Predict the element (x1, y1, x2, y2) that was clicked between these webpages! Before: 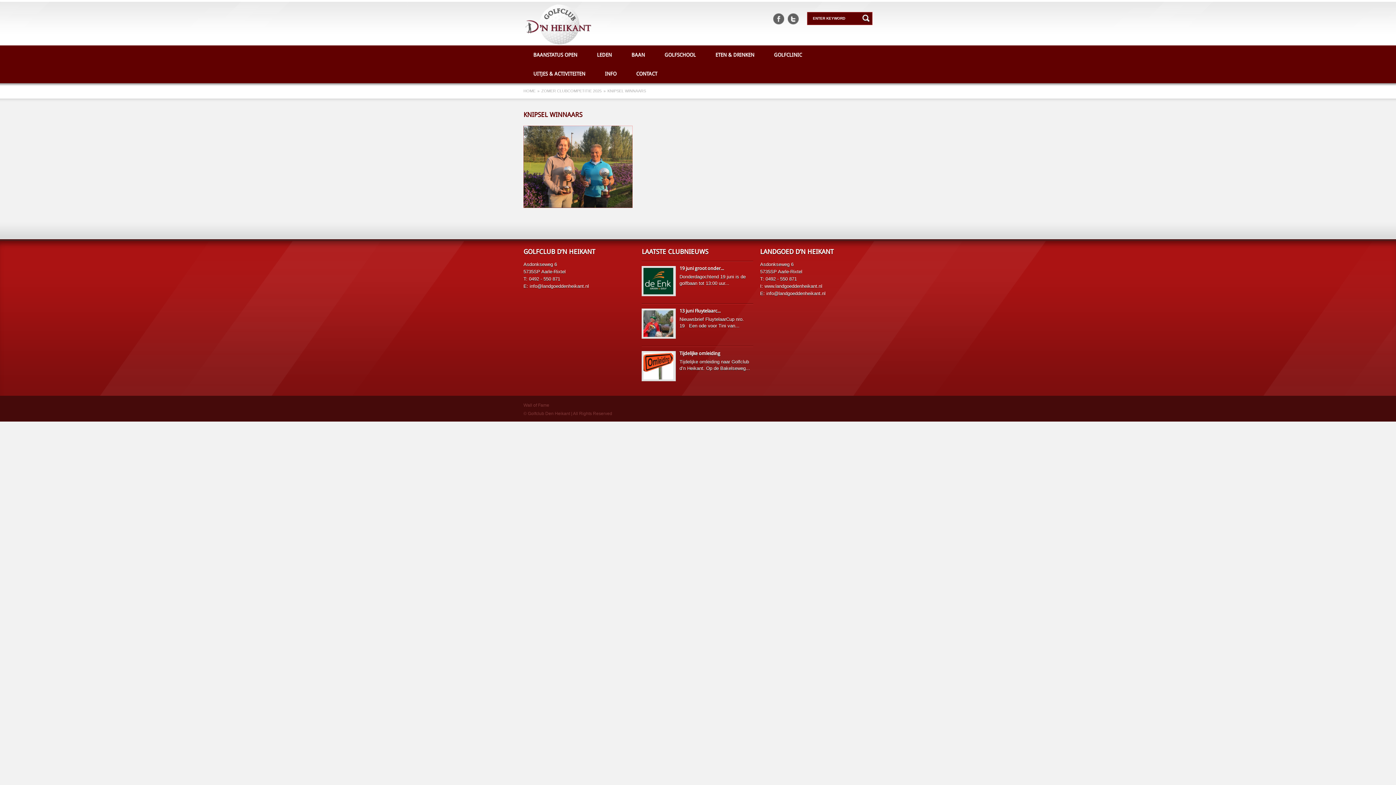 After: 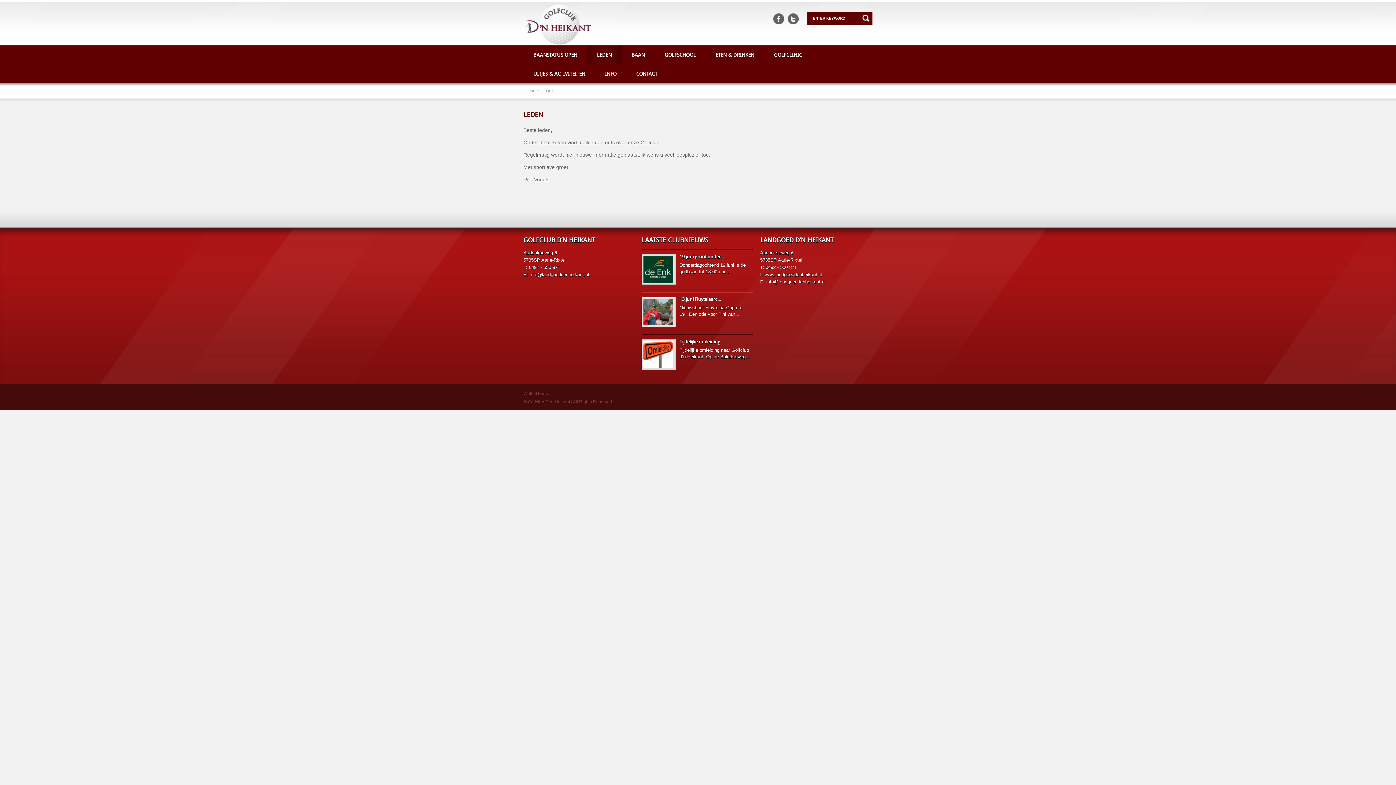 Action: bbox: (587, 45, 621, 64) label: LEDEN